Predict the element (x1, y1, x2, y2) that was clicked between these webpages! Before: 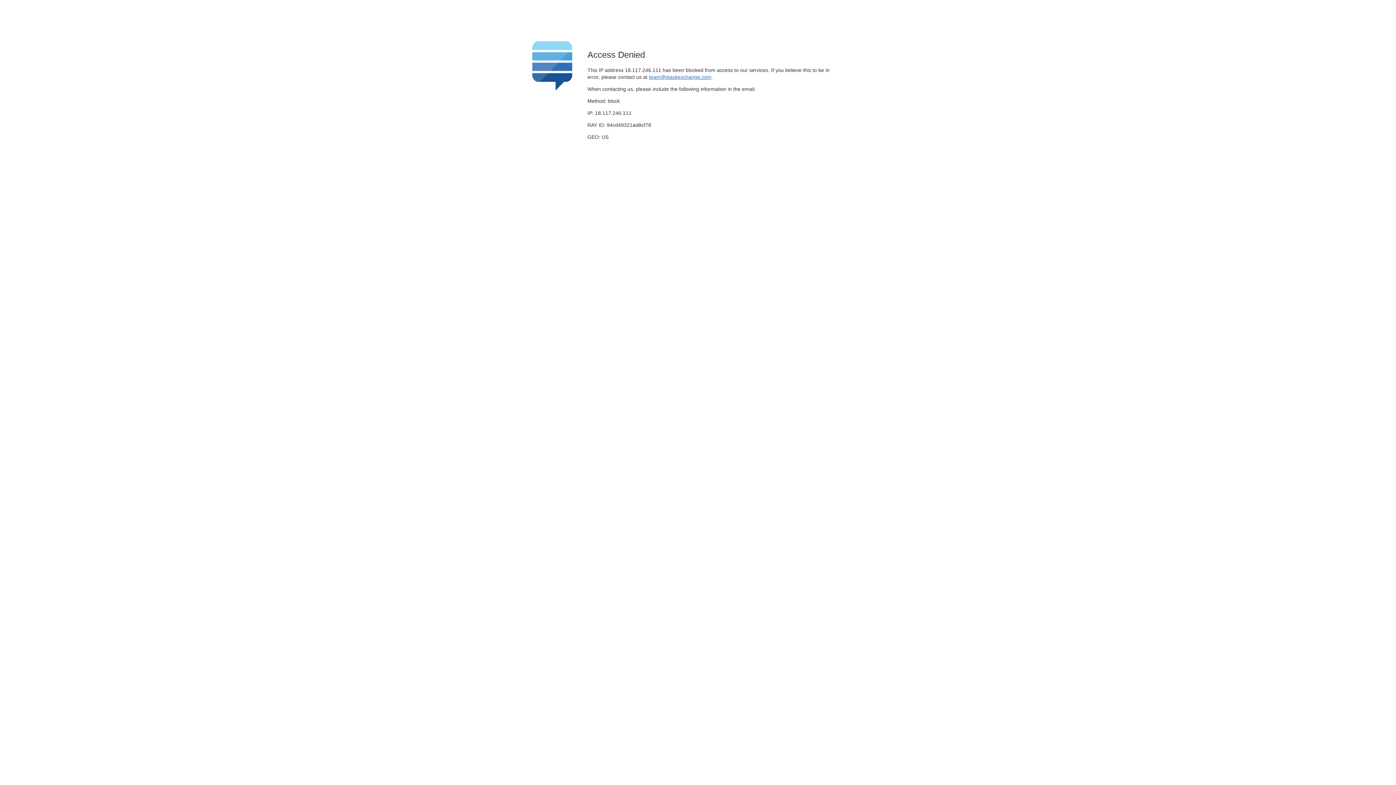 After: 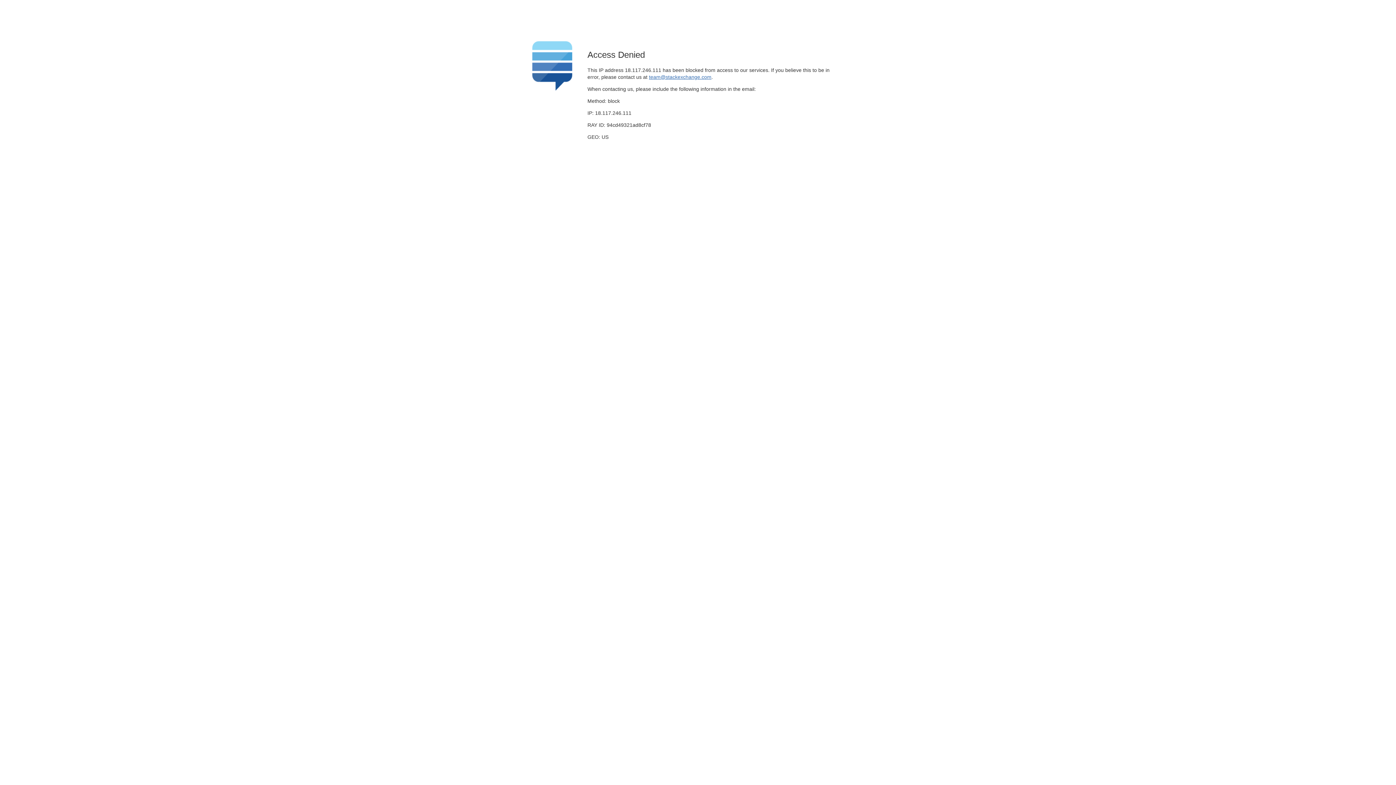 Action: label: team@stackexchange.com bbox: (649, 74, 711, 79)